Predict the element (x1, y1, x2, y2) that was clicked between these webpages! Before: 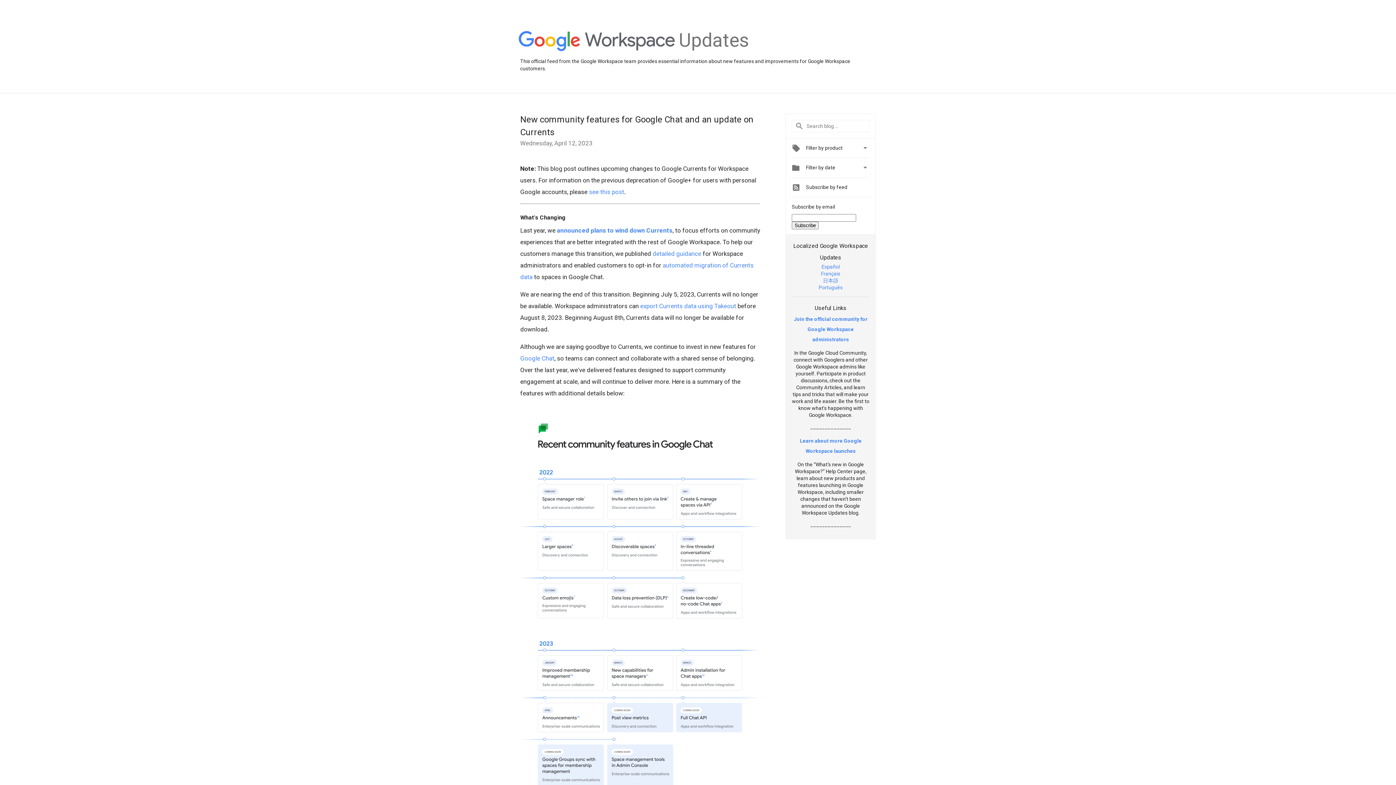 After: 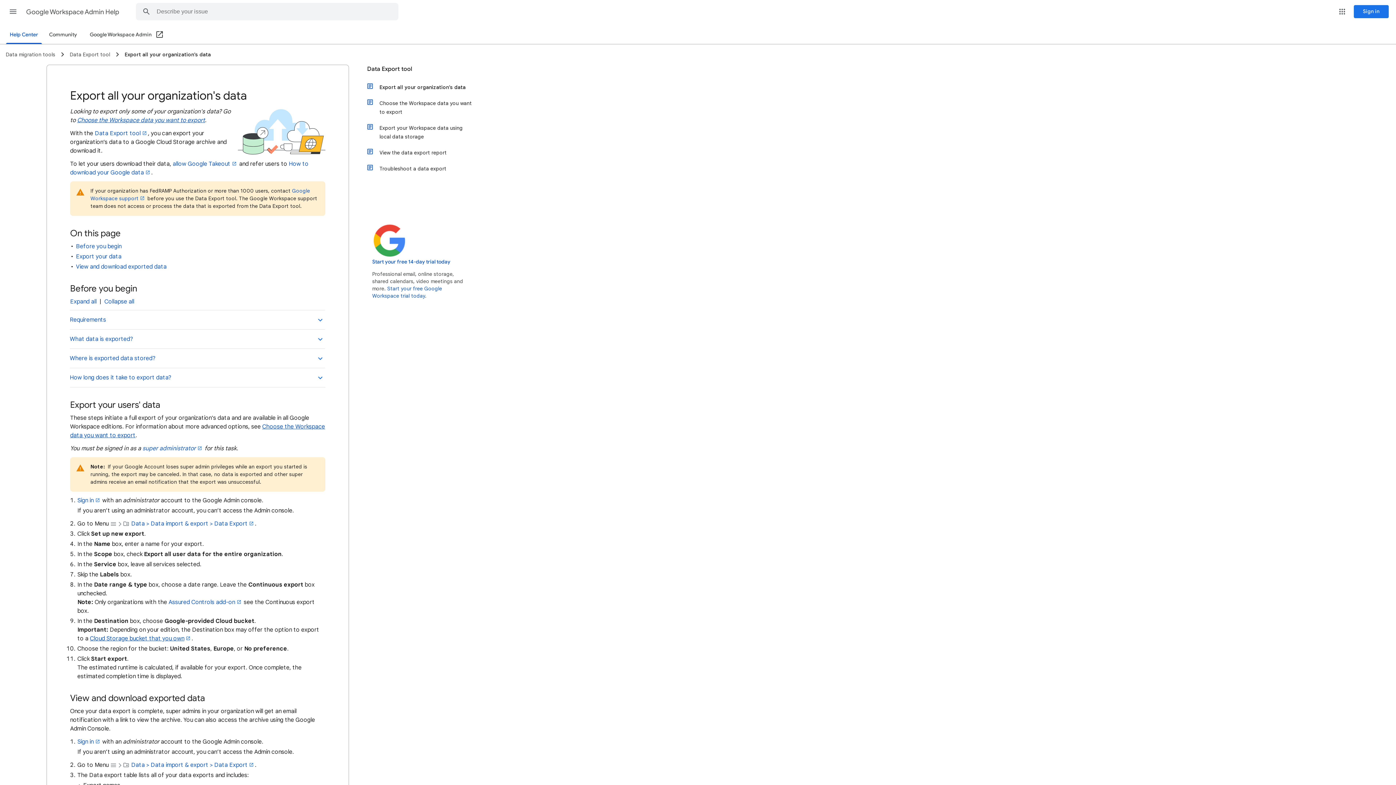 Action: bbox: (640, 302, 736, 309) label: export Currents data using Takeout